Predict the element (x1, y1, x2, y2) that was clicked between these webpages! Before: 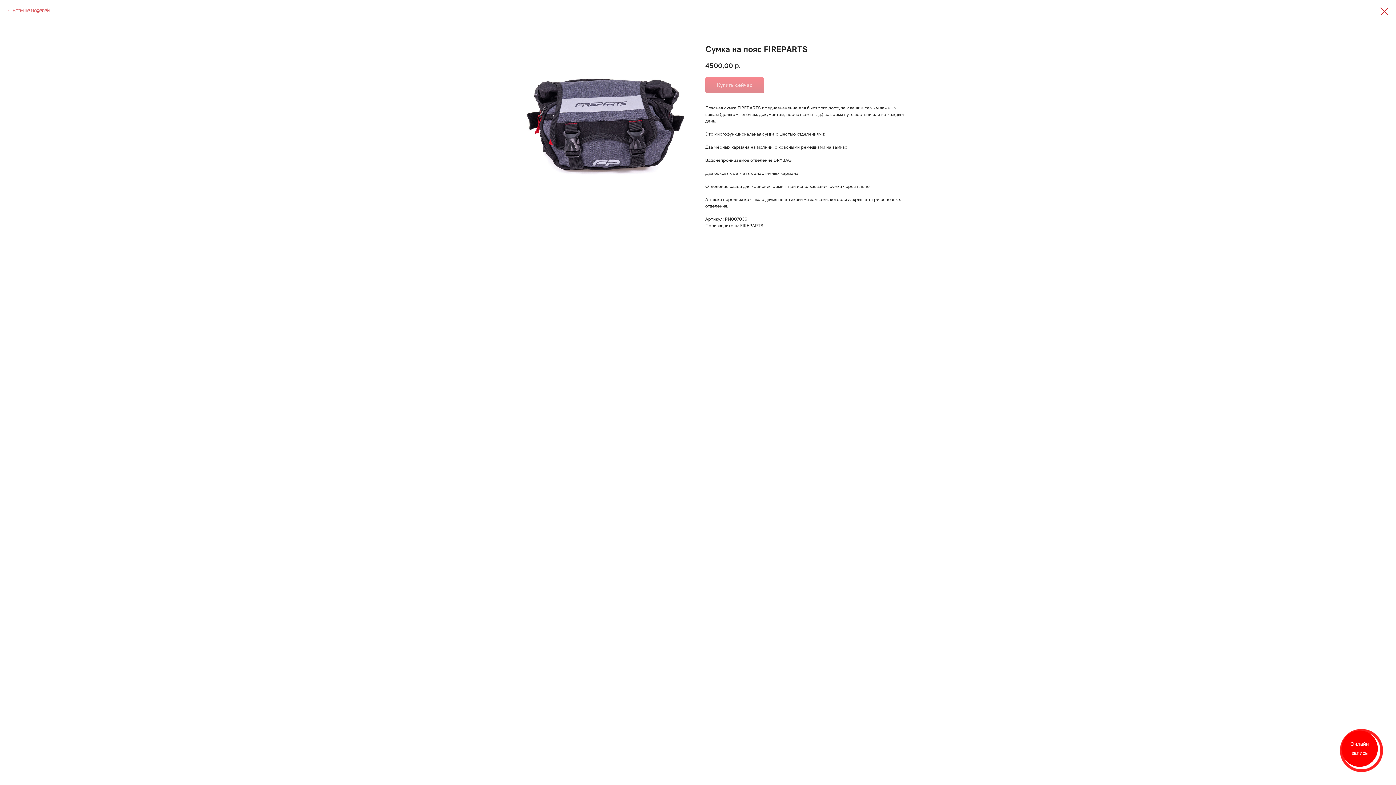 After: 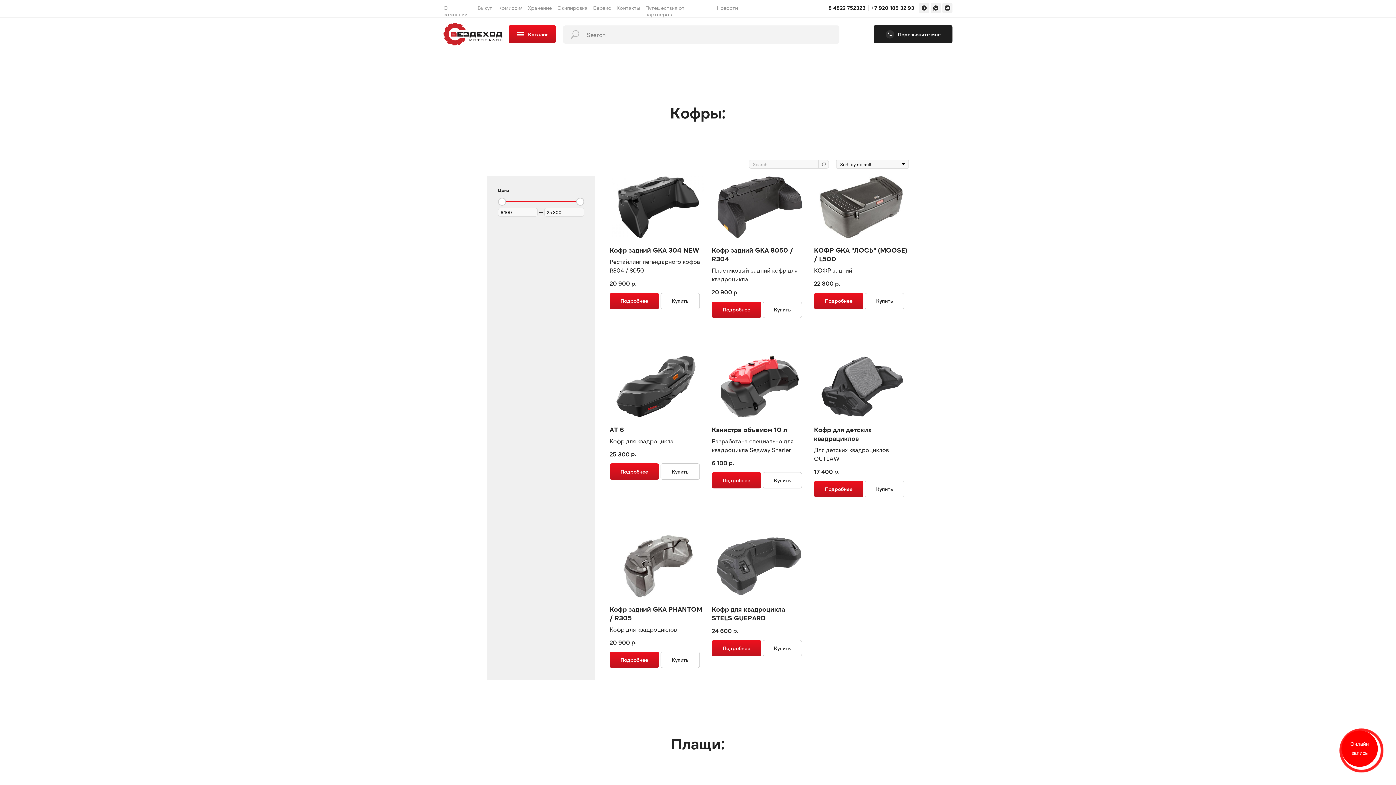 Action: bbox: (1380, 7, 1389, 15)